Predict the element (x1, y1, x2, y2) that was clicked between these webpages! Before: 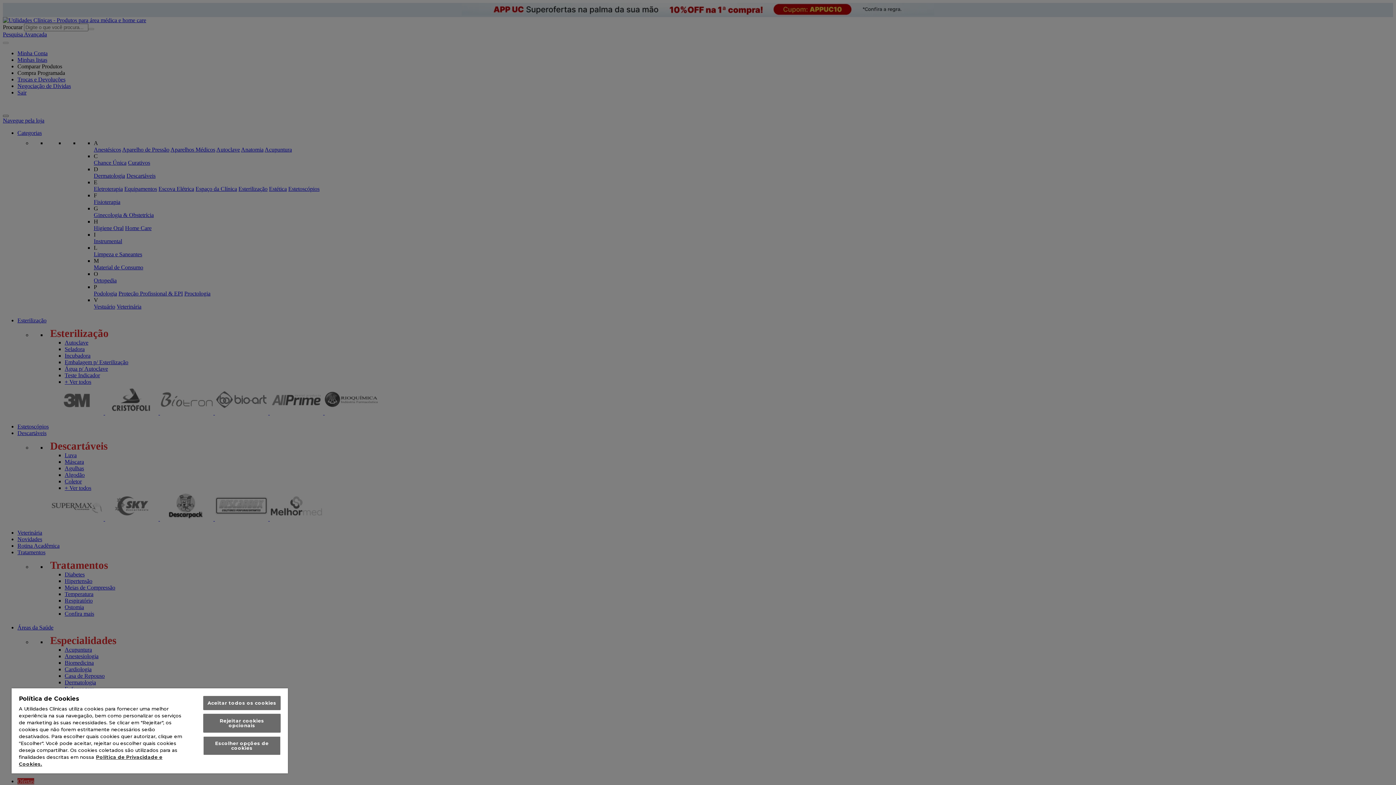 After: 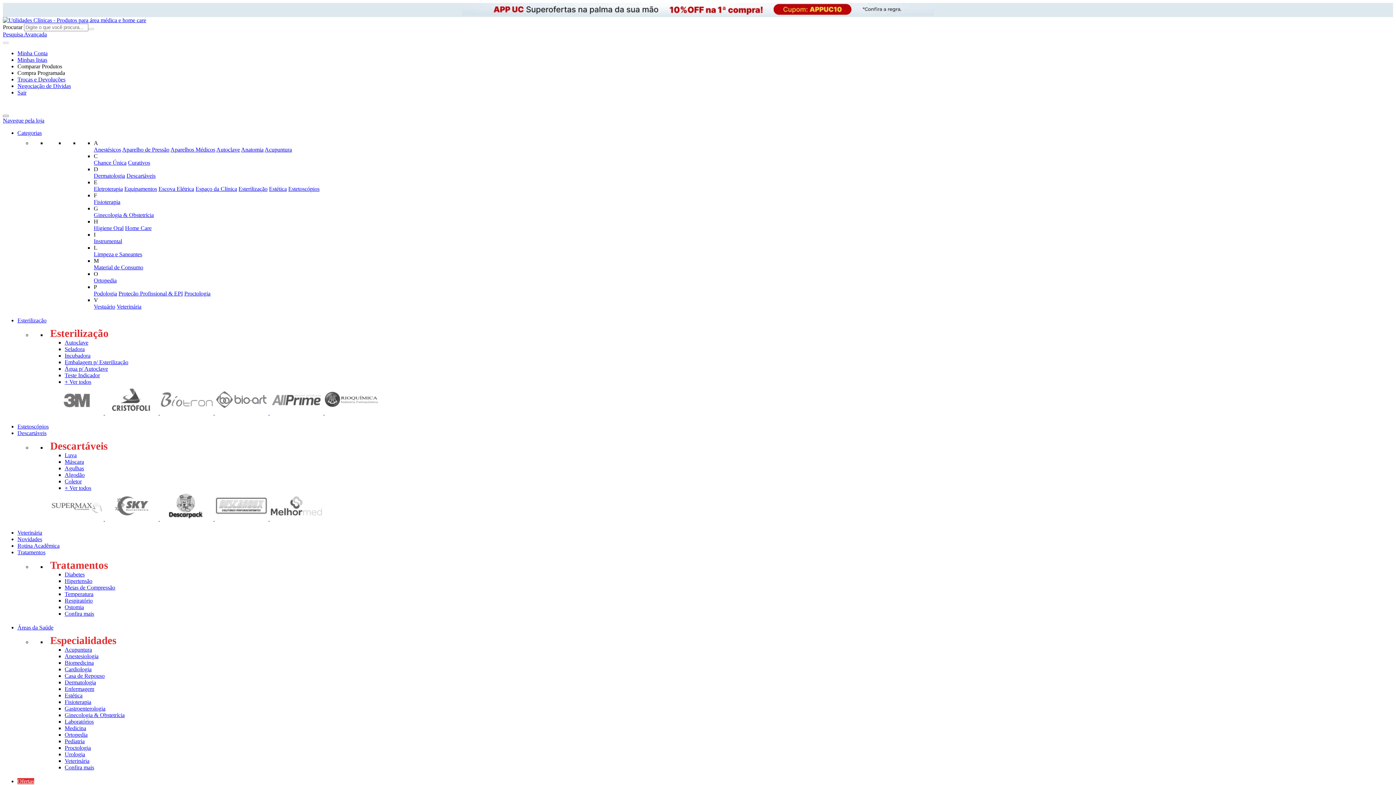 Action: bbox: (203, 714, 280, 733) label: Rejeitar cookies opcionais